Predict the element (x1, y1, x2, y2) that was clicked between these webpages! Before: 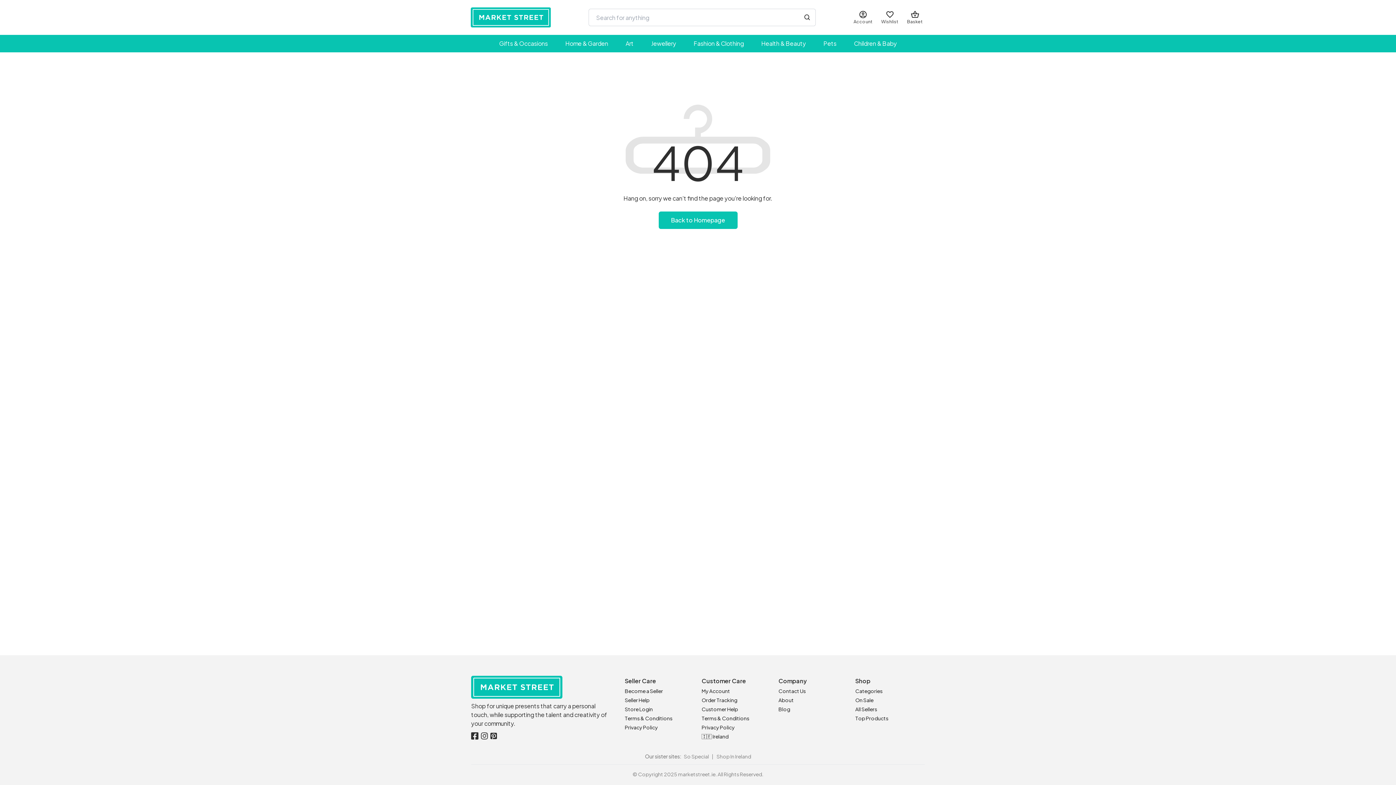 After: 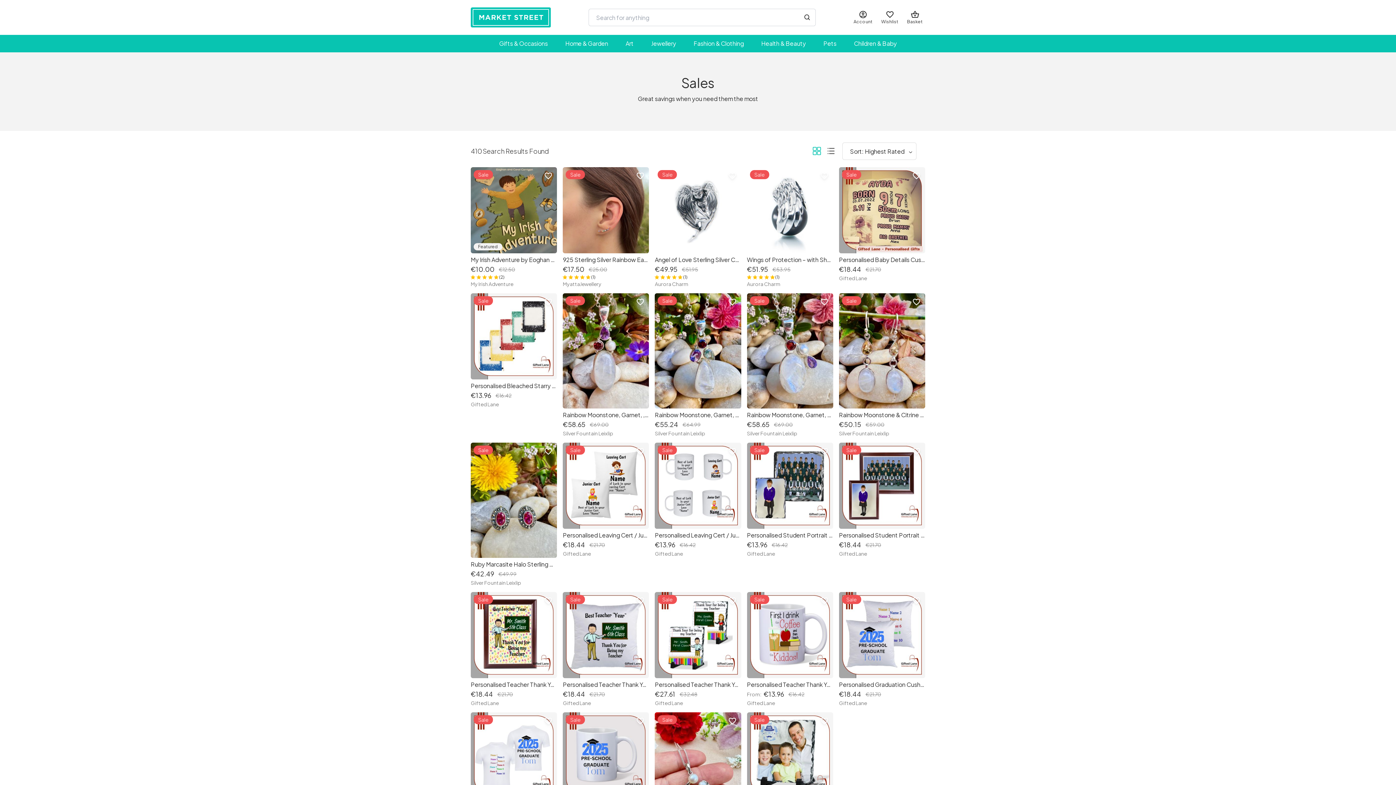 Action: label: On Sale bbox: (855, 697, 873, 703)